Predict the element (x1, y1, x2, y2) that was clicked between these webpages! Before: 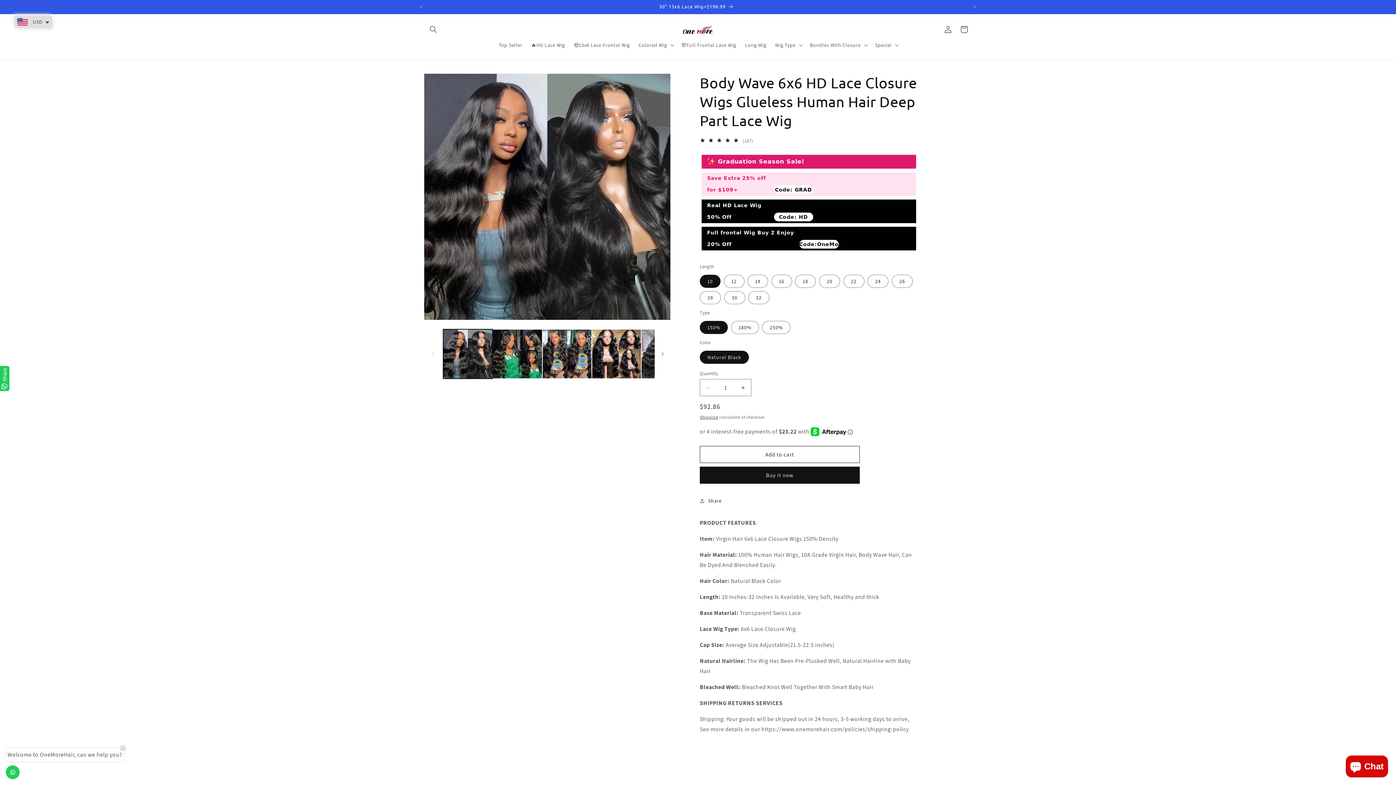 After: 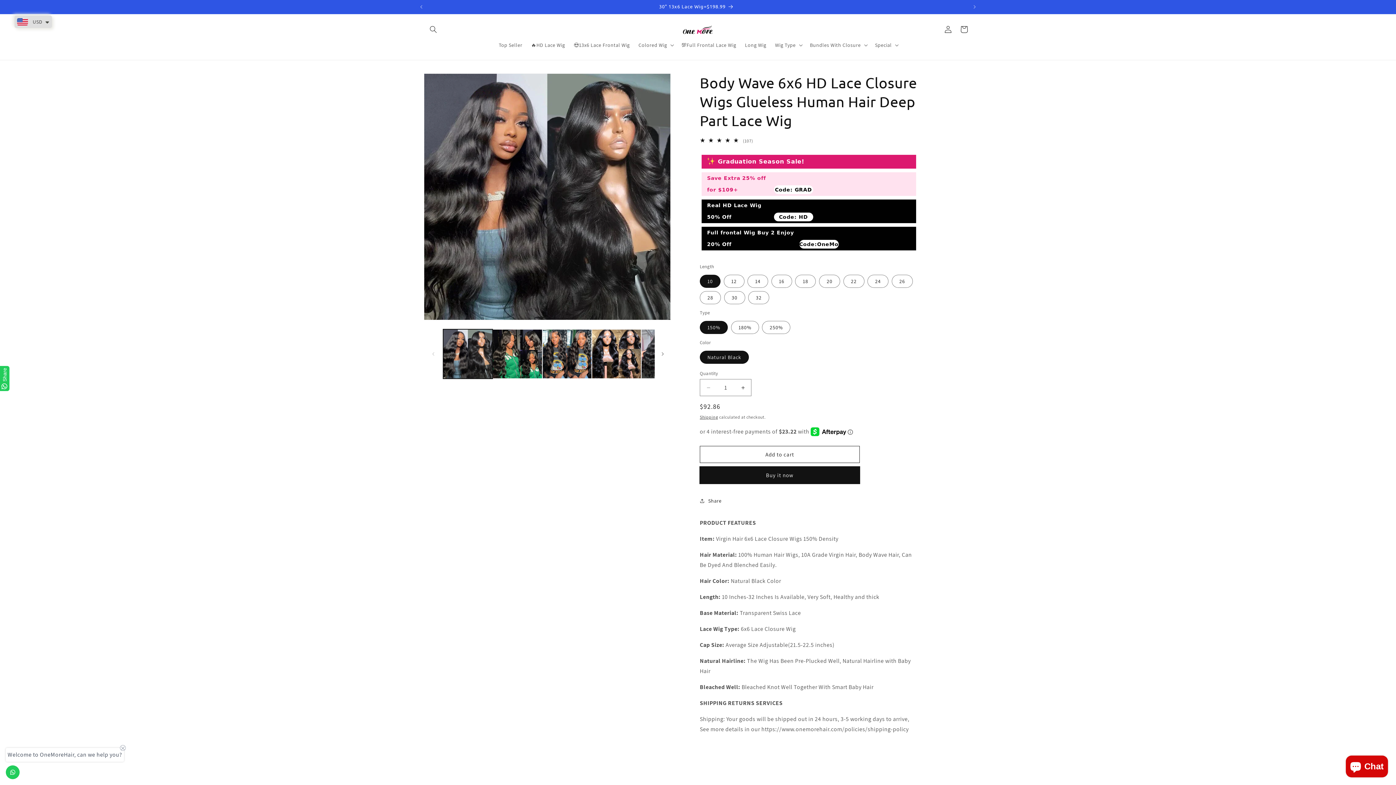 Action: label: Buy it now bbox: (700, 466, 860, 484)